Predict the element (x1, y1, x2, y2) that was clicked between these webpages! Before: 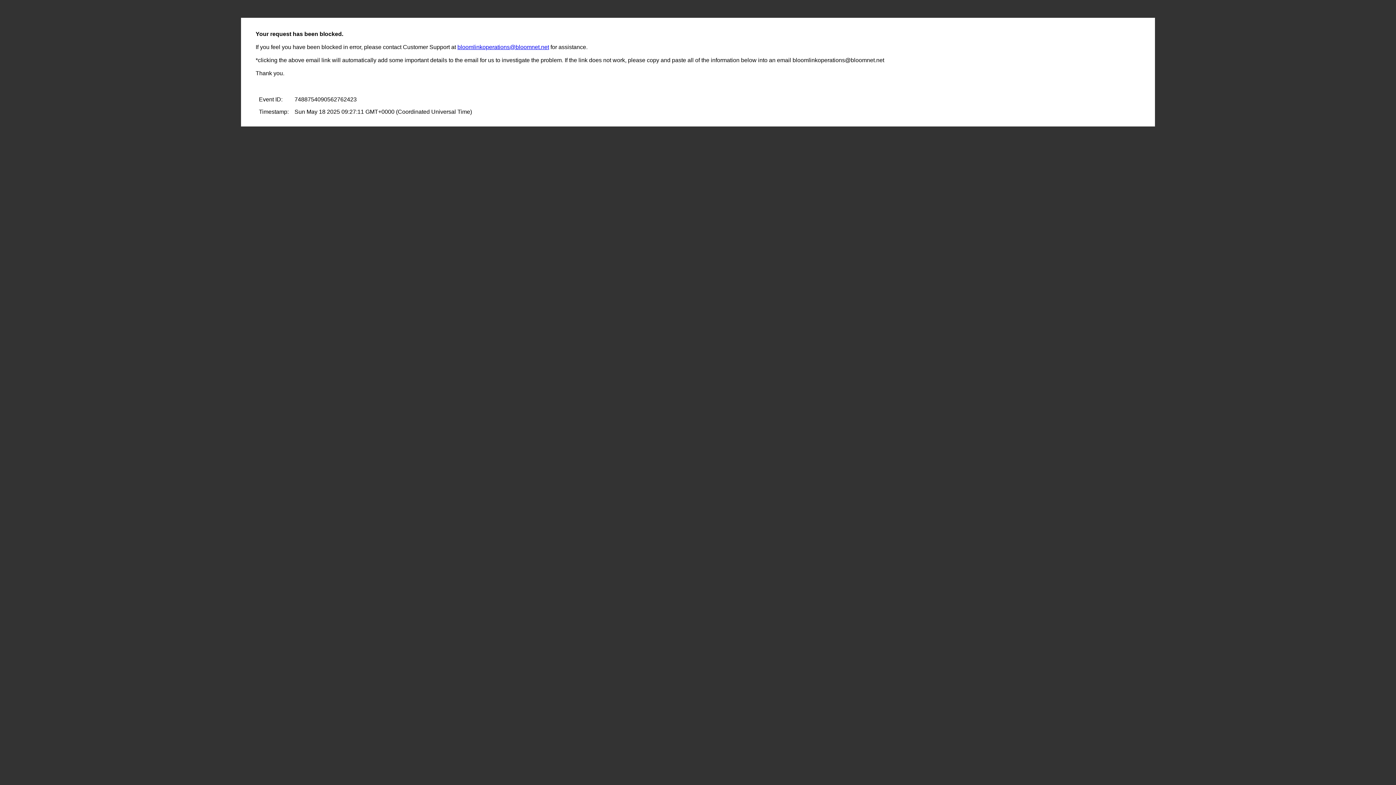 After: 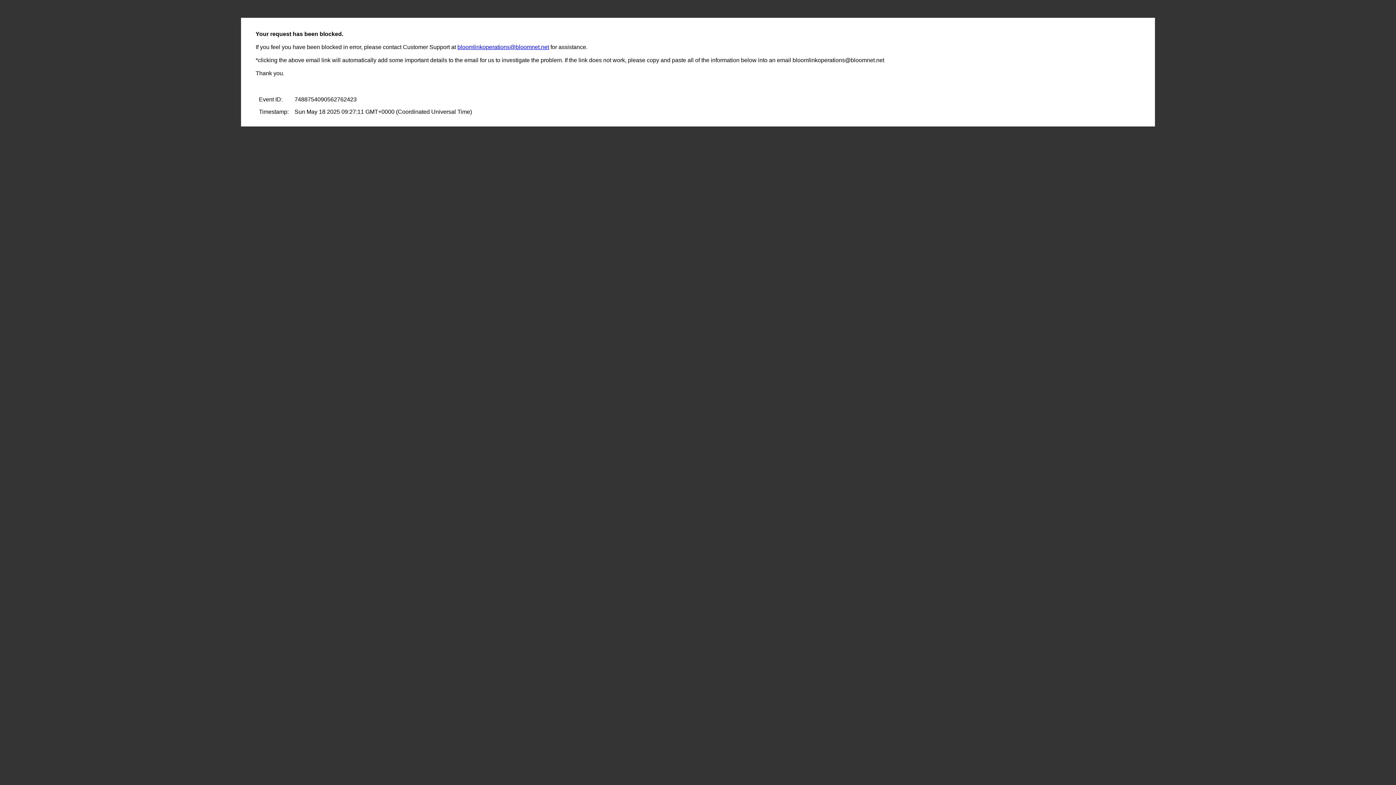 Action: bbox: (457, 44, 549, 50) label: bloomlinkoperations@bloomnet.net